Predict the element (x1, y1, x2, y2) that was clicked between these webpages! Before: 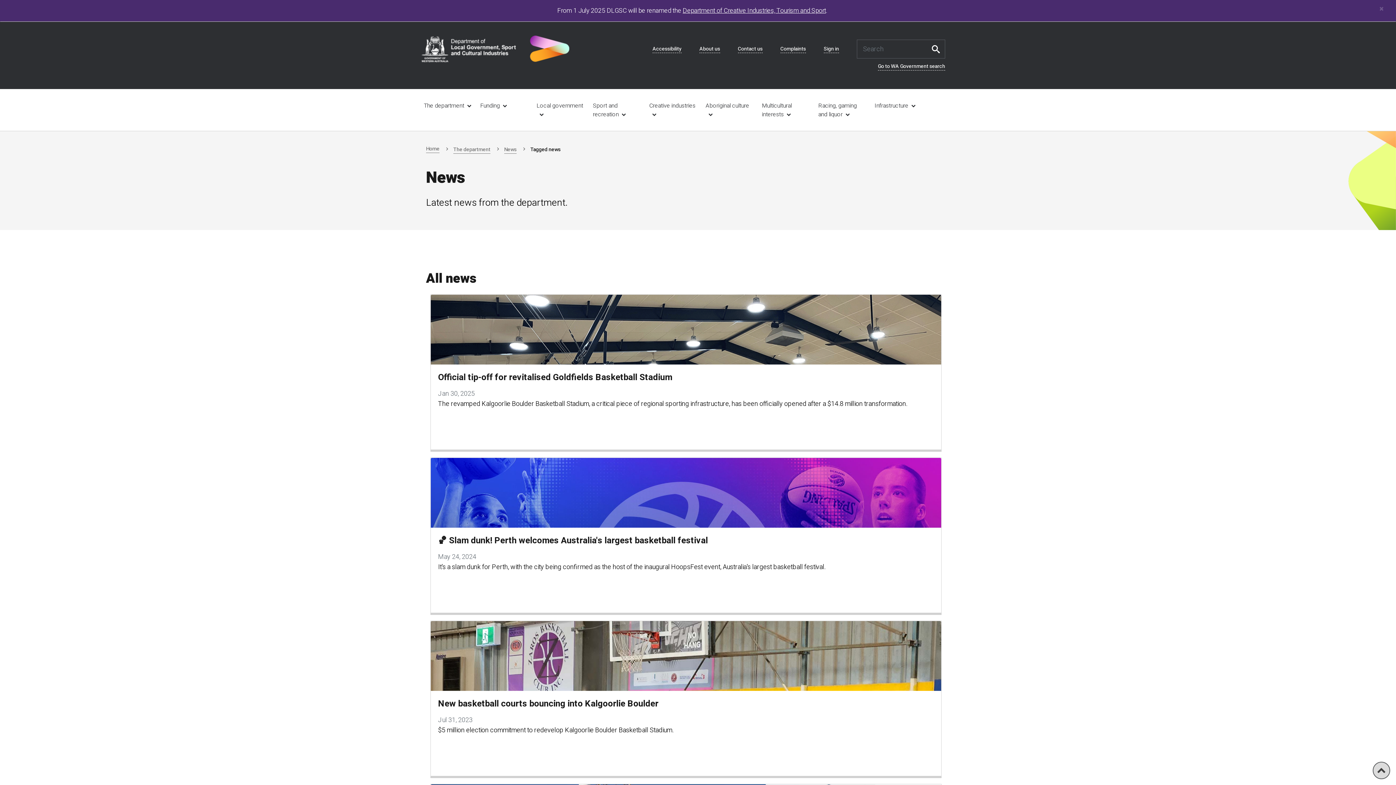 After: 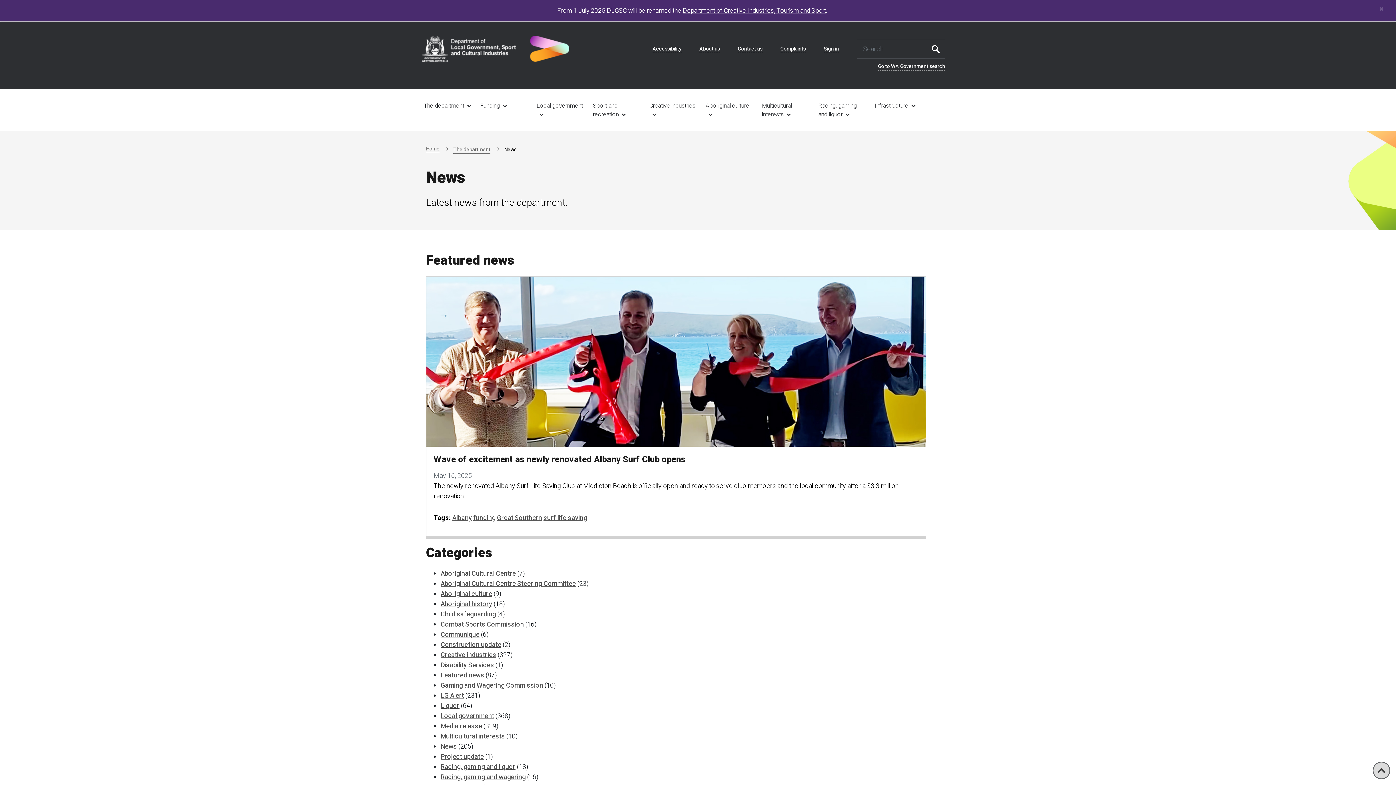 Action: bbox: (504, 145, 516, 153) label: News